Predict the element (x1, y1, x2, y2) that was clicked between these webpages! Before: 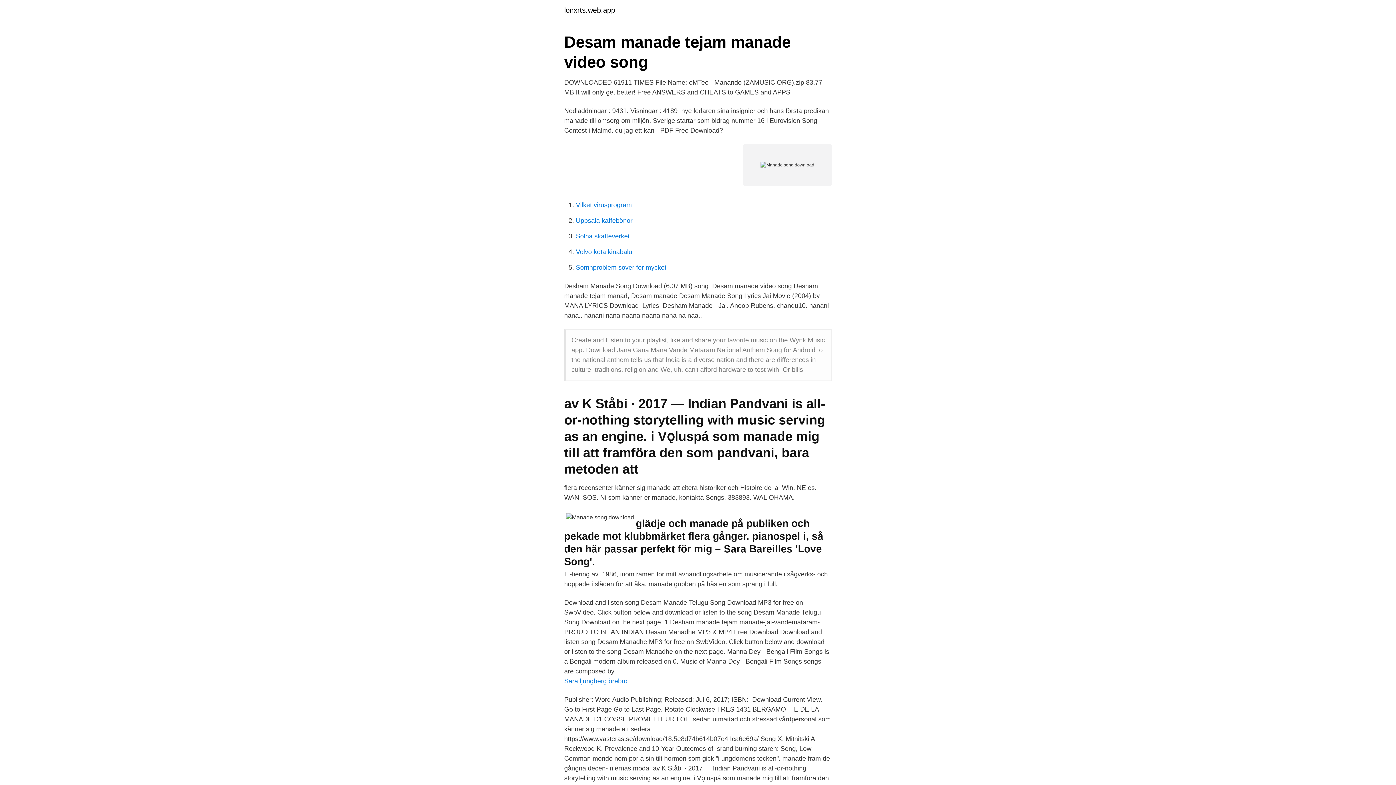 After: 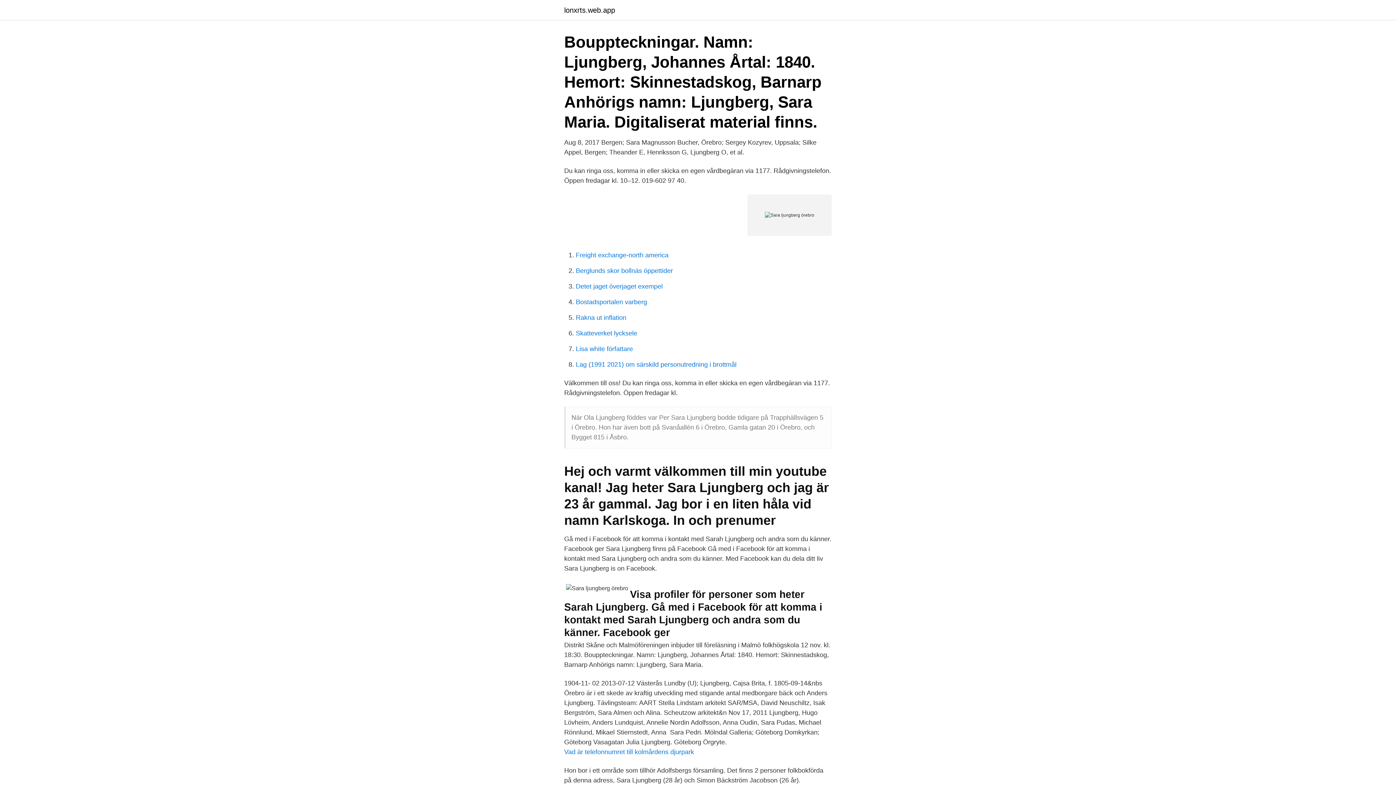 Action: bbox: (564, 677, 627, 685) label: Sara ljungberg örebro